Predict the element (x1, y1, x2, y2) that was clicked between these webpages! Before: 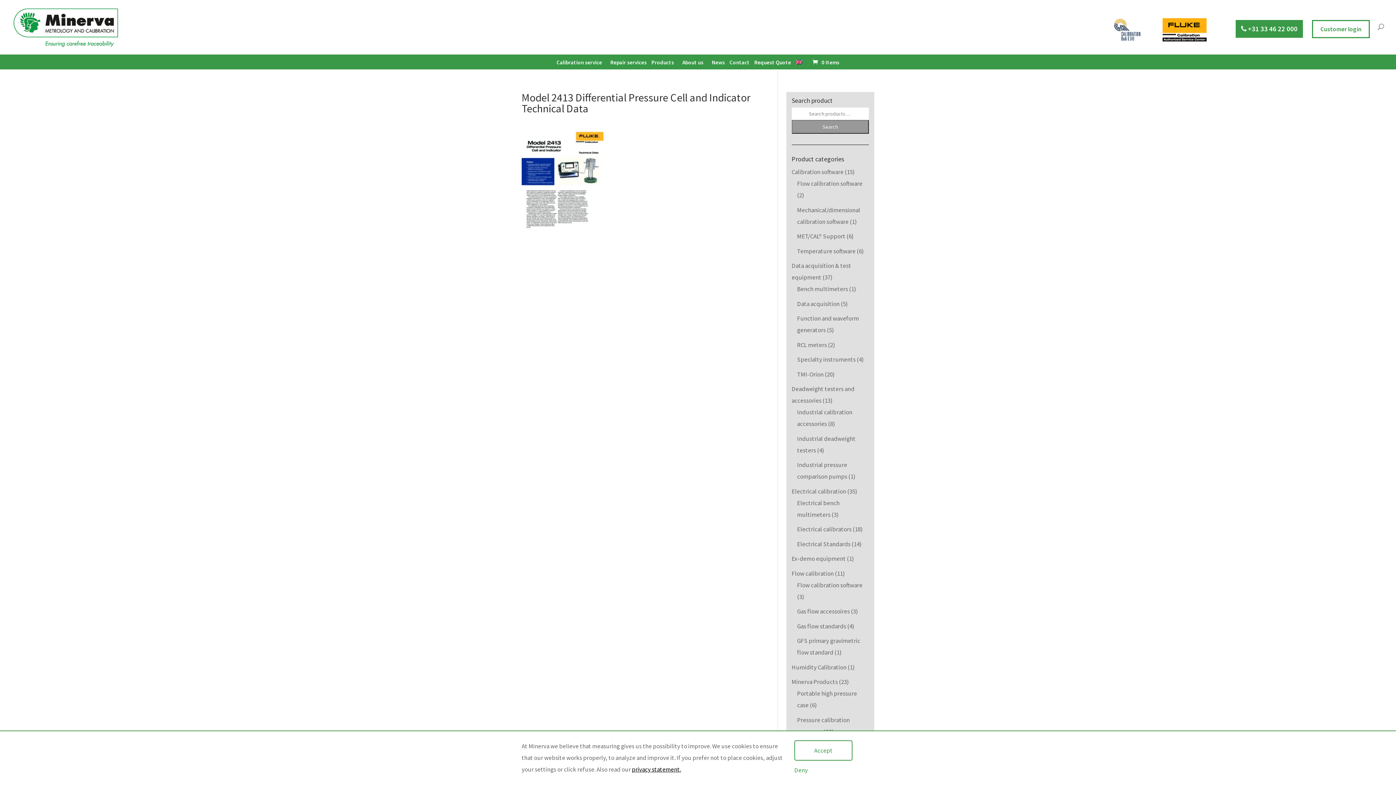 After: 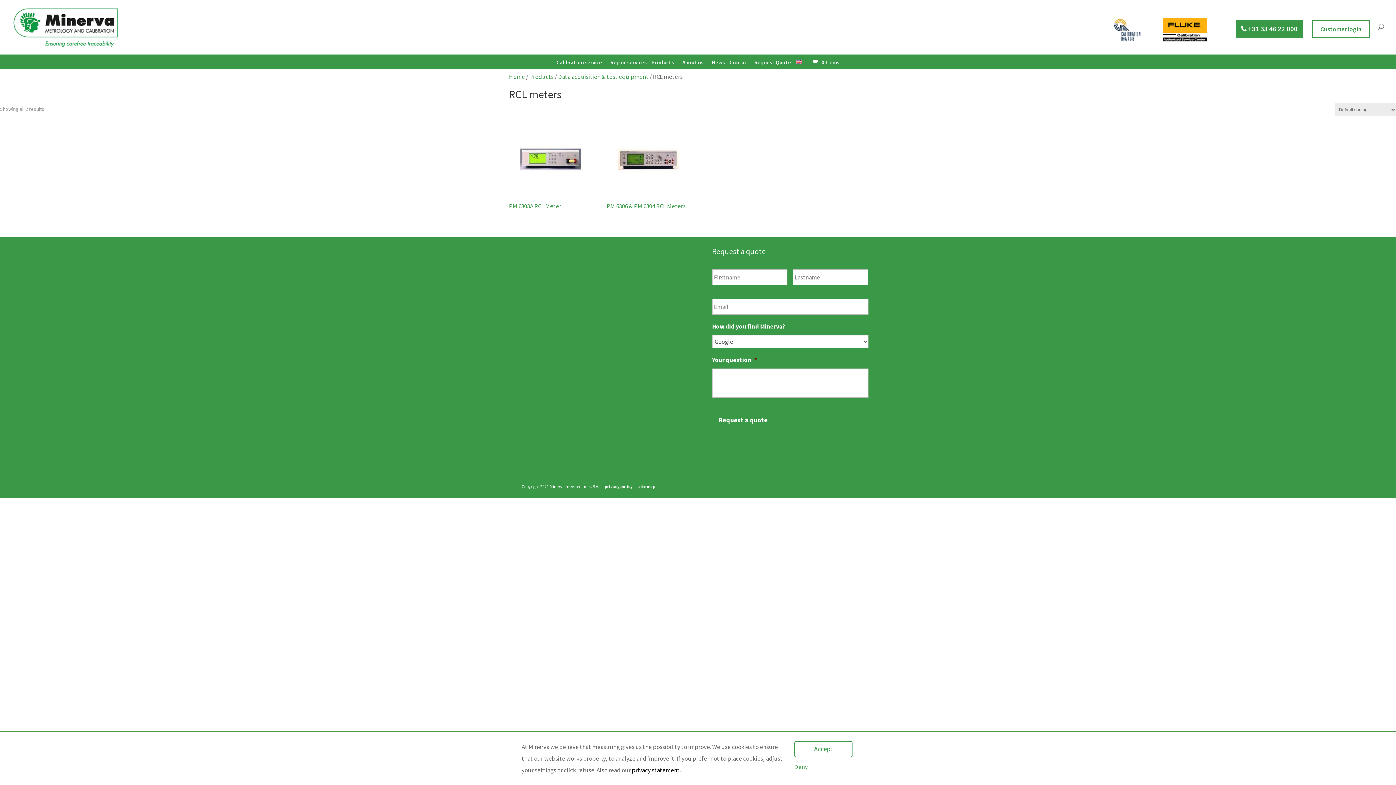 Action: bbox: (797, 340, 827, 348) label: RCL meters